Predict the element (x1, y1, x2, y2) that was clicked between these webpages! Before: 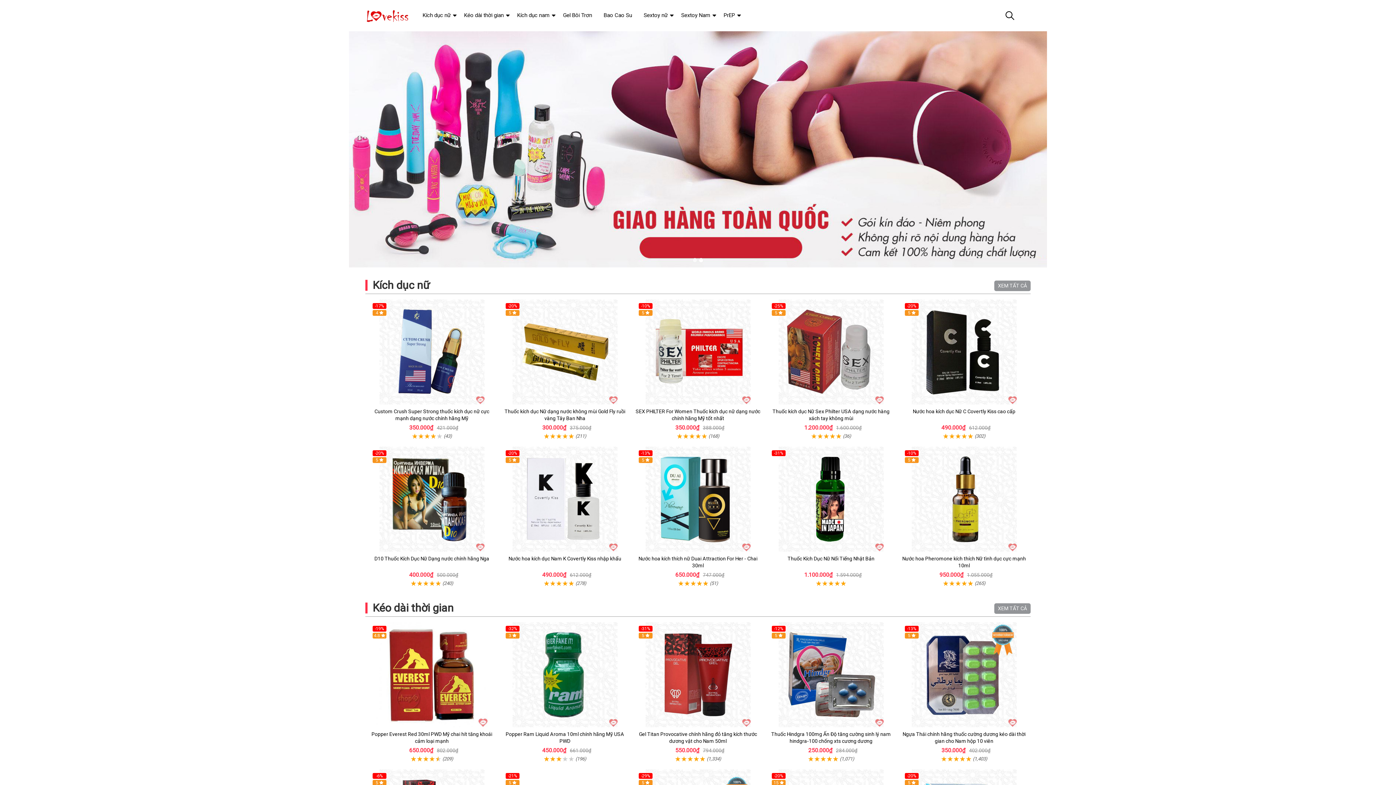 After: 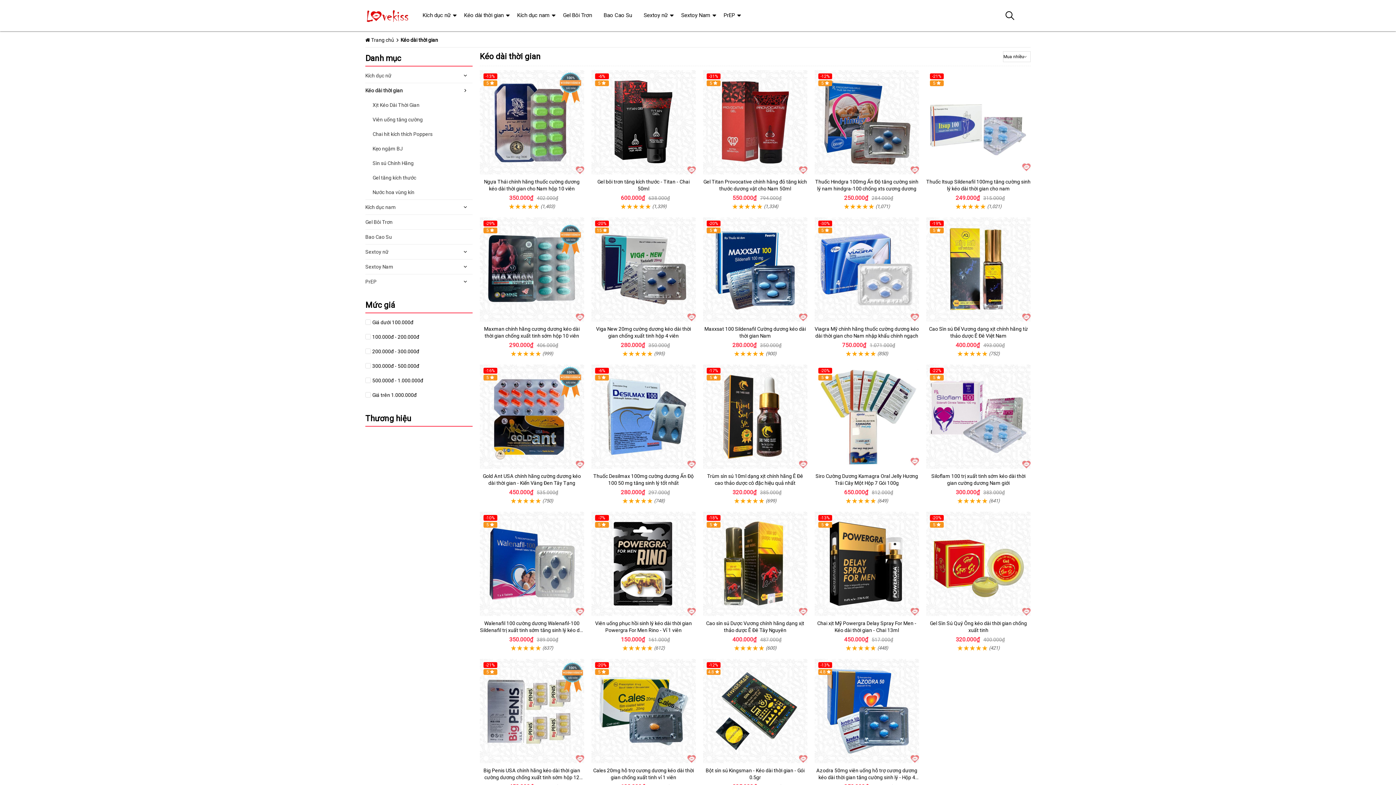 Action: label: Kéo dài thời gian bbox: (458, 0, 509, 30)